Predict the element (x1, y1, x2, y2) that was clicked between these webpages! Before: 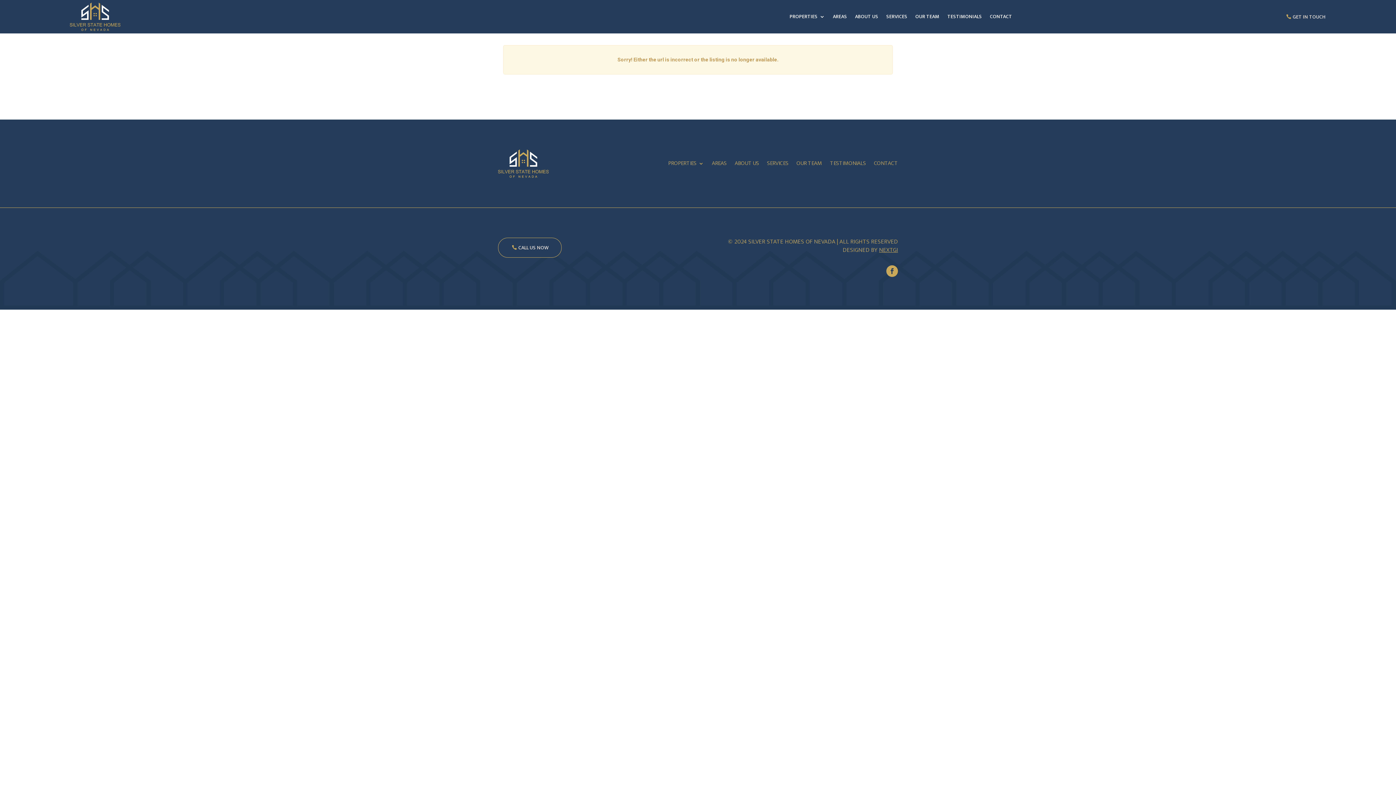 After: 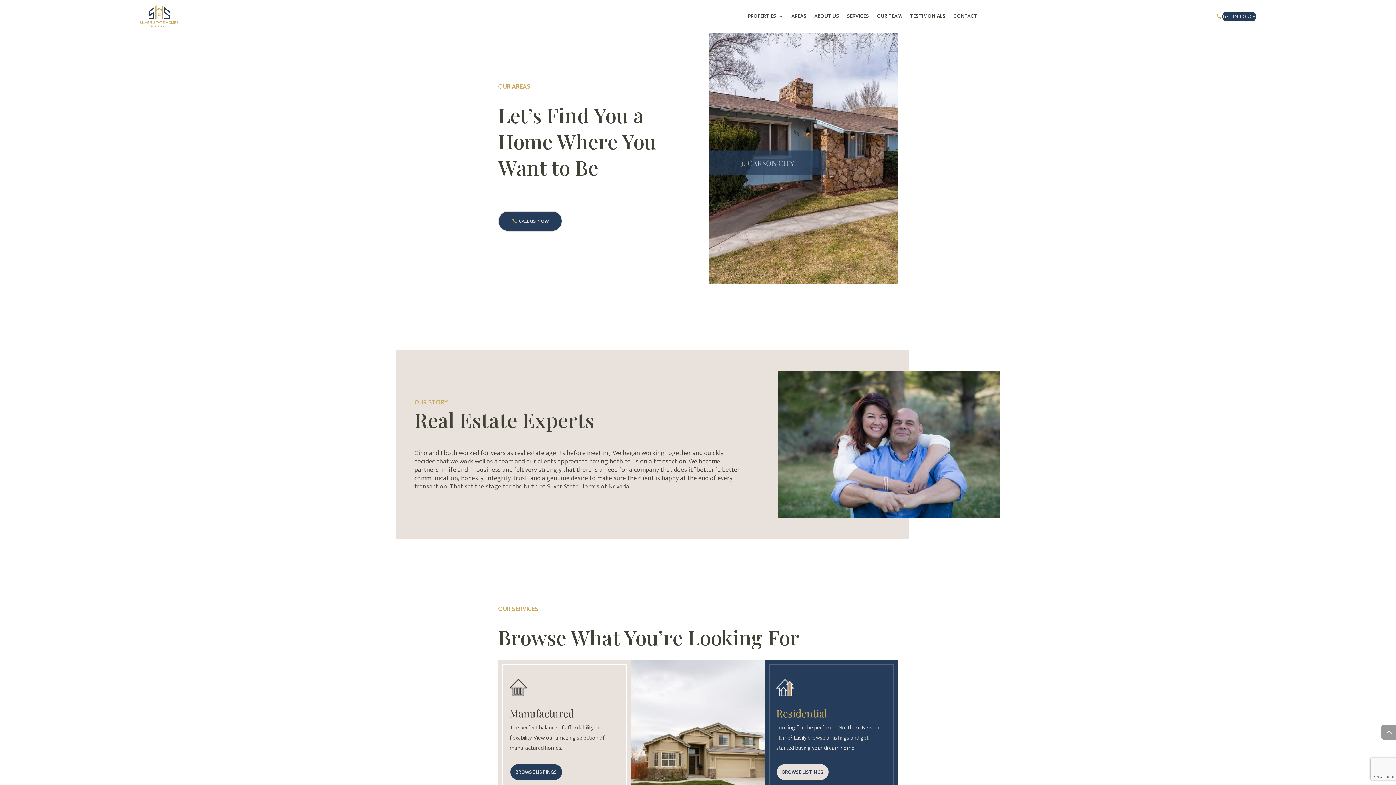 Action: bbox: (833, 2, 847, 30) label: AREAS